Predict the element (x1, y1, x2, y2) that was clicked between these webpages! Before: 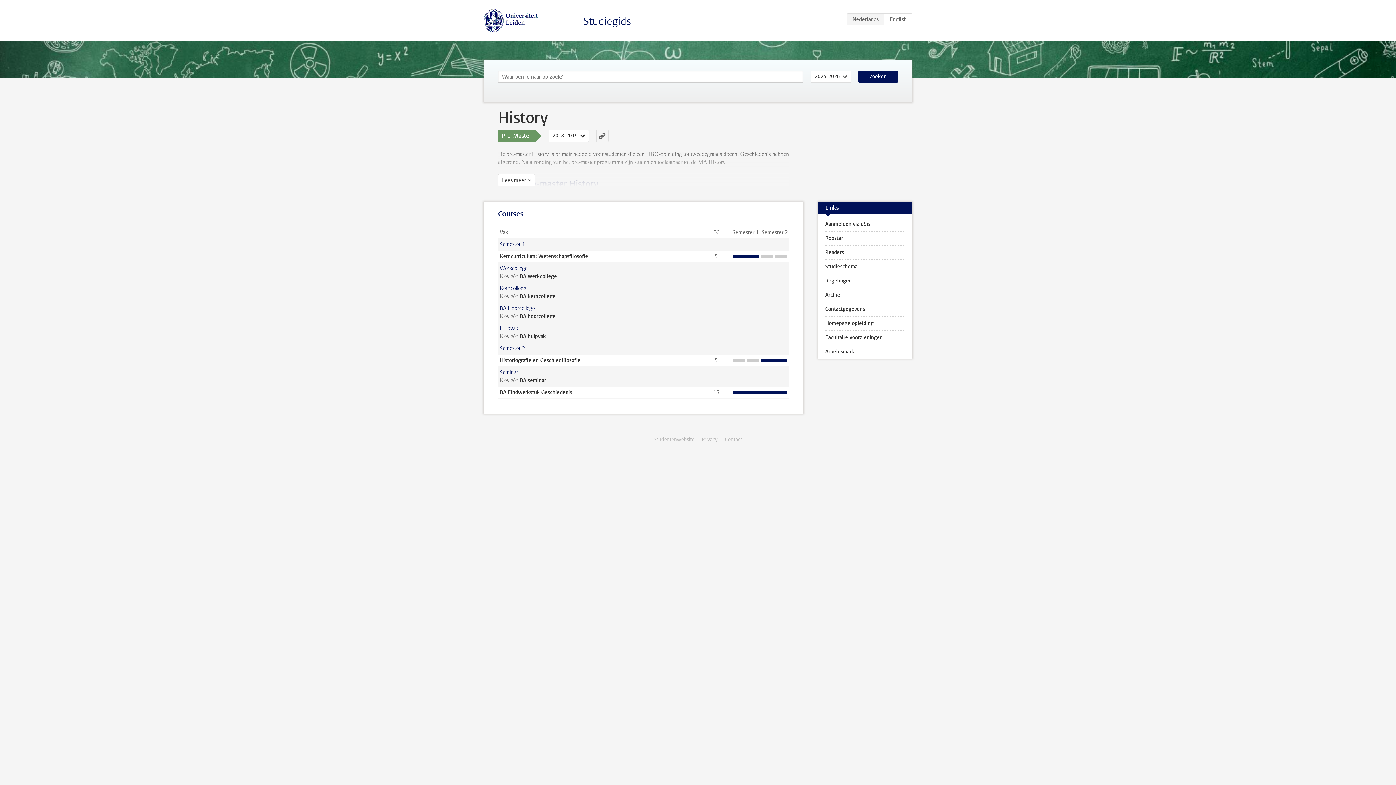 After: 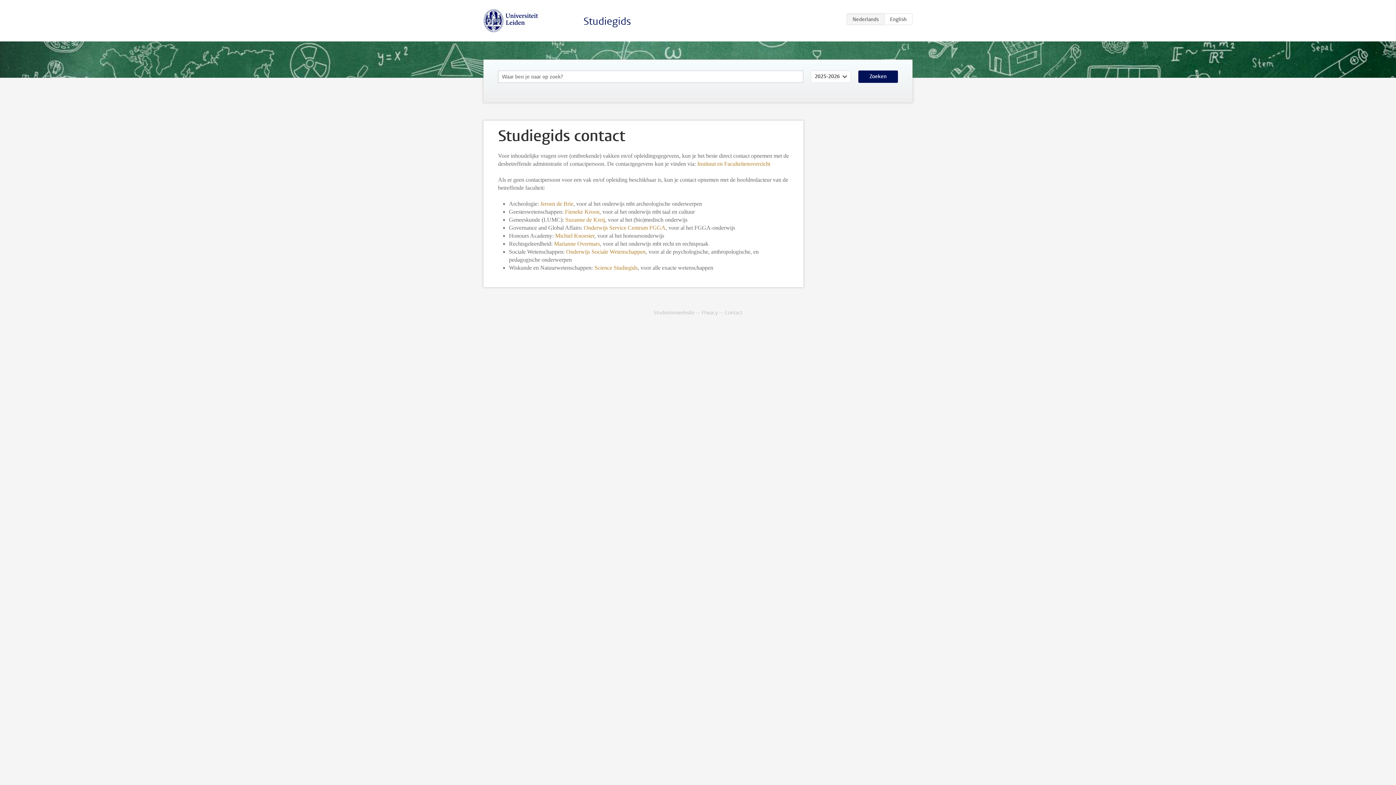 Action: label: Contact bbox: (725, 436, 742, 443)